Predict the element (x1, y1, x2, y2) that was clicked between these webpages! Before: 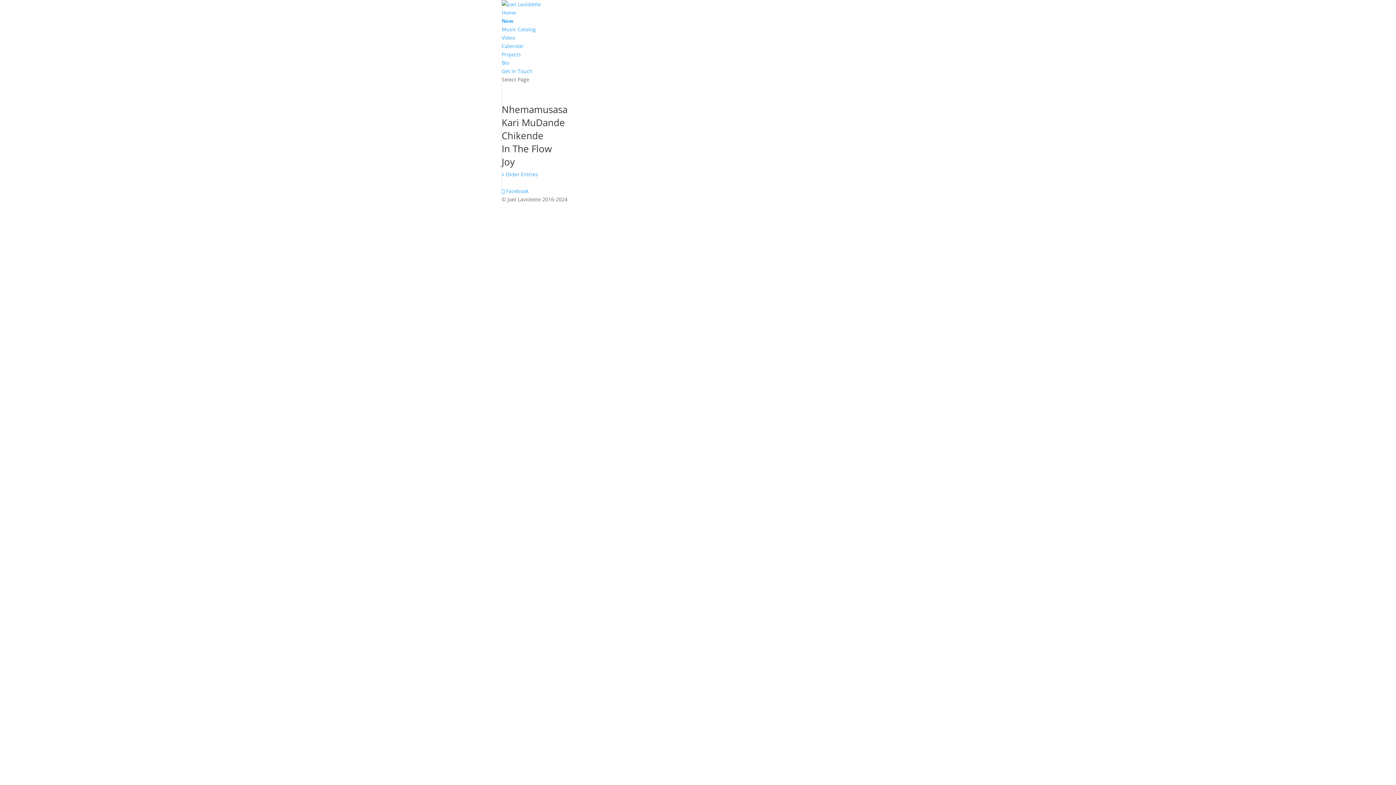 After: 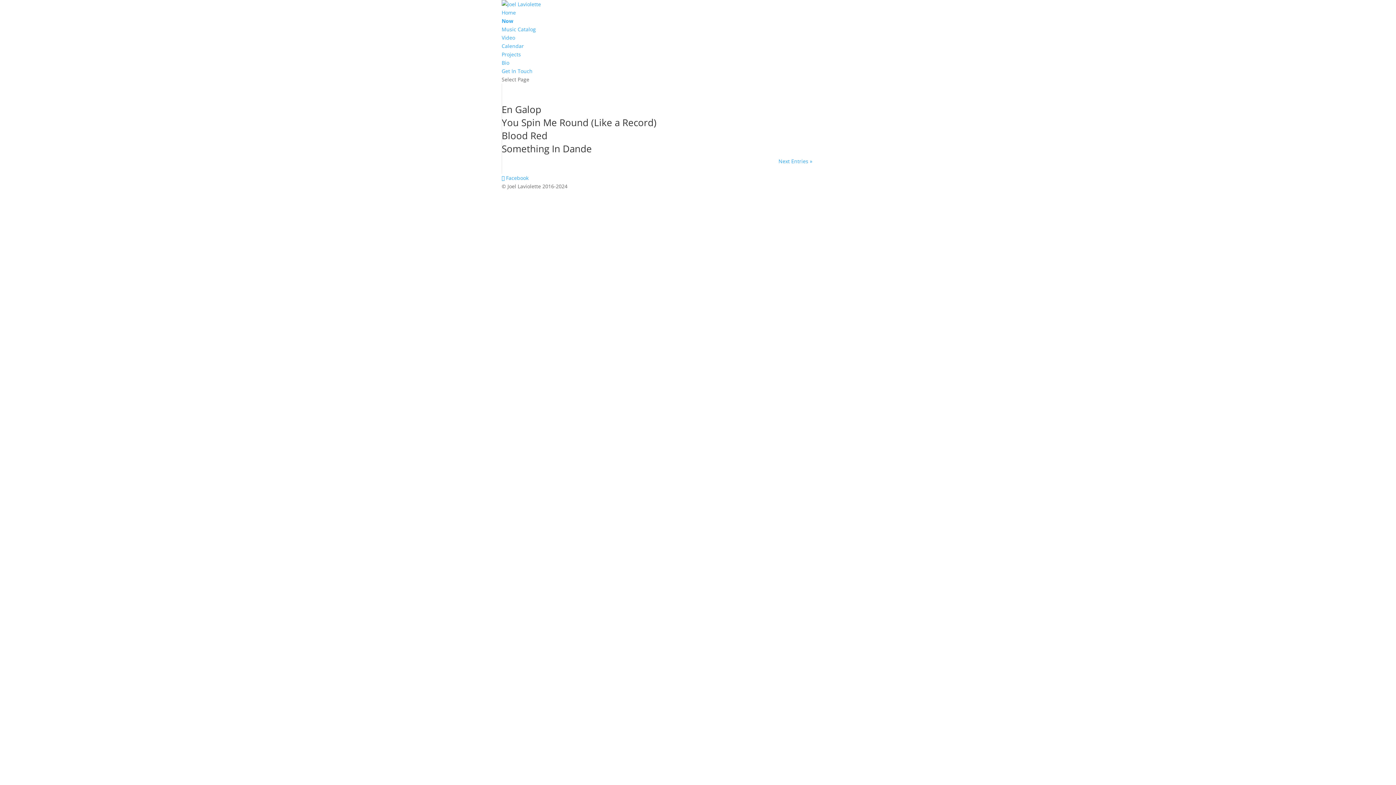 Action: bbox: (501, 170, 538, 177) label: « Older Entries